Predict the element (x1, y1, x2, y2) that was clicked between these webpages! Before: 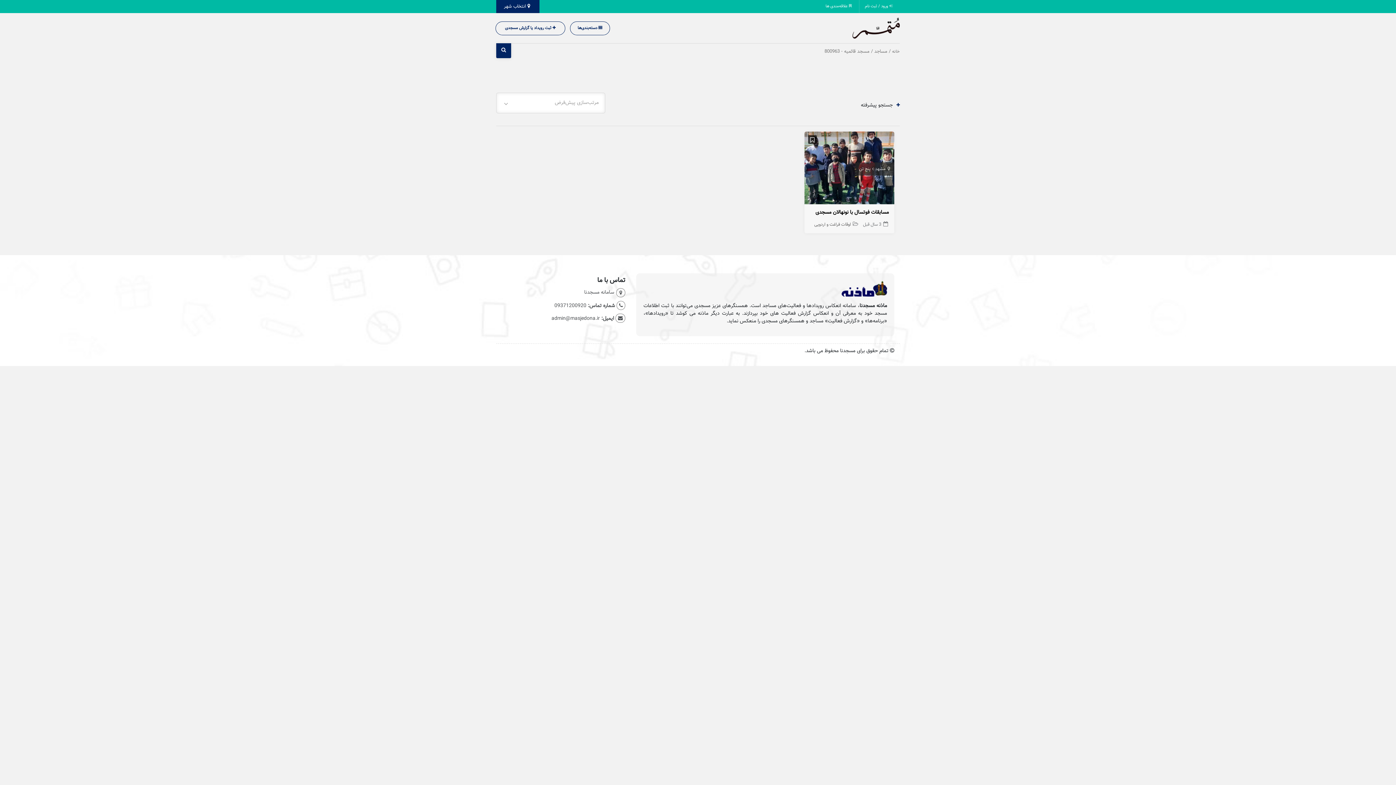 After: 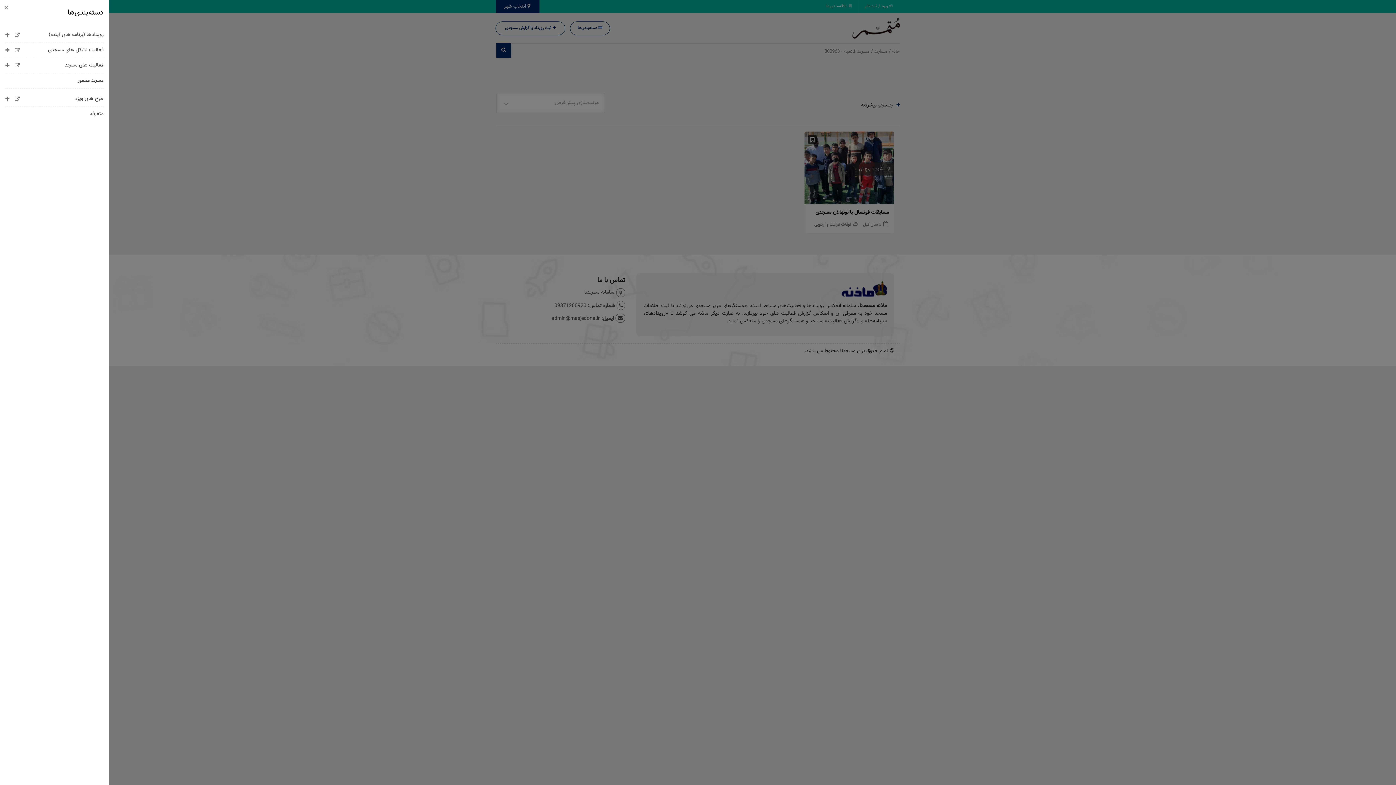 Action: label:  دسته‌بندی‌ها bbox: (570, 21, 610, 35)